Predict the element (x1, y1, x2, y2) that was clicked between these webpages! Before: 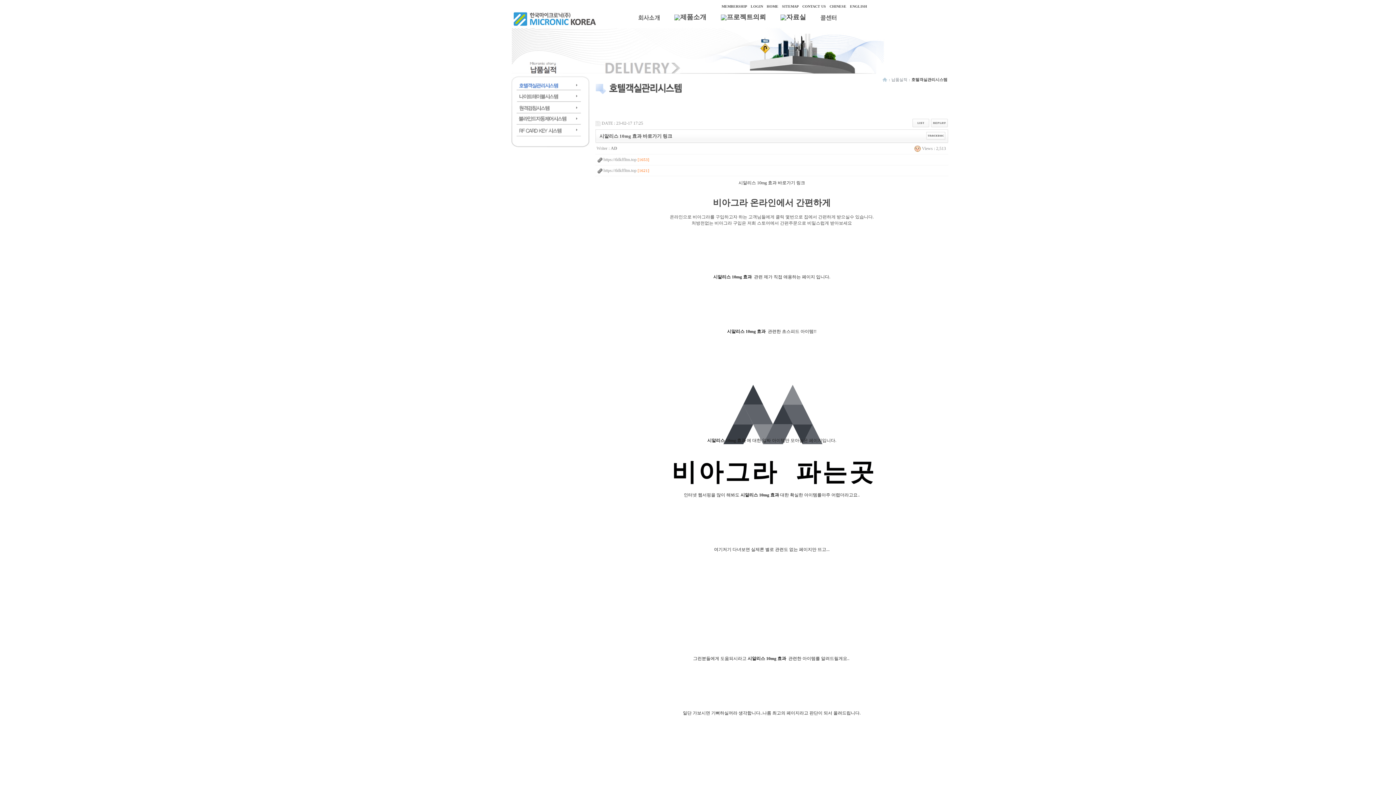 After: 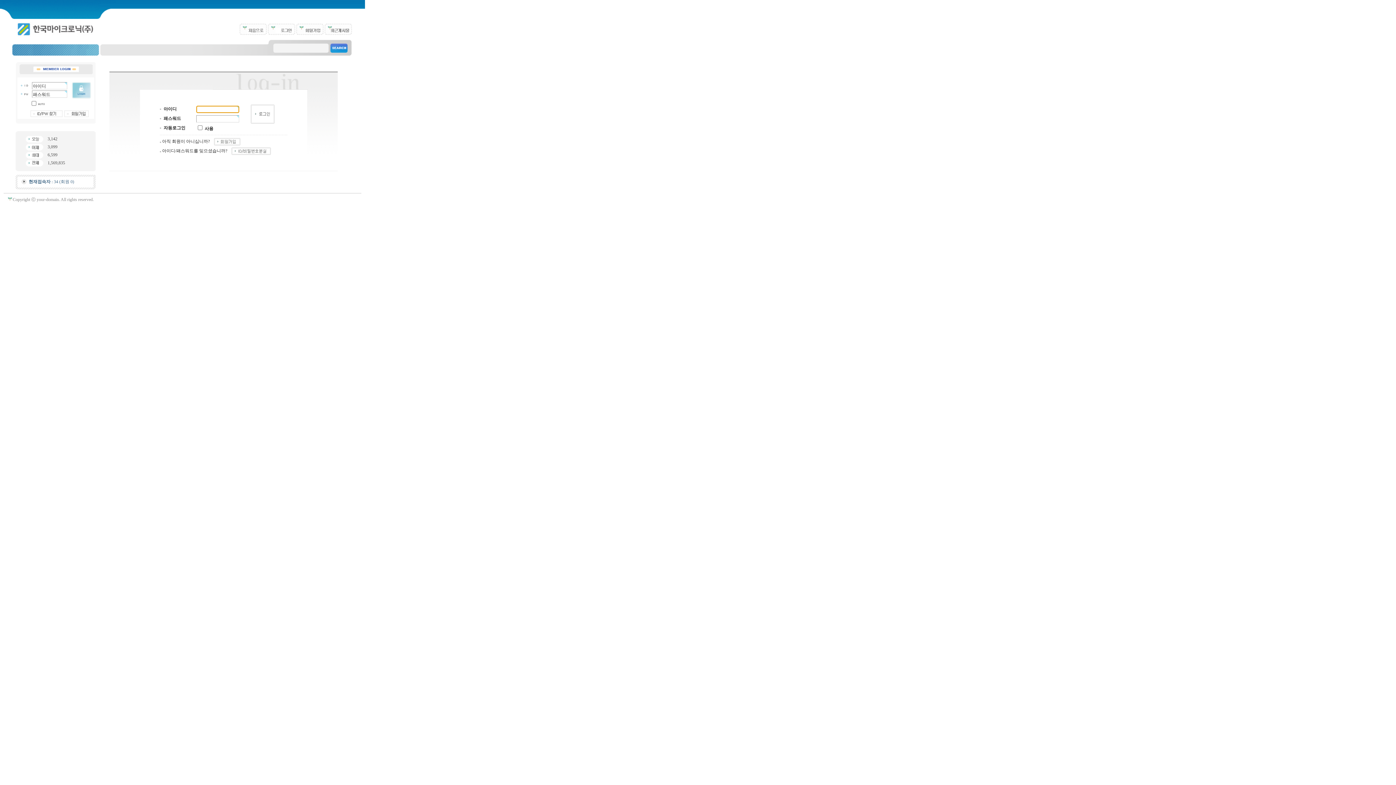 Action: label: LOGIN bbox: (750, 4, 763, 8)